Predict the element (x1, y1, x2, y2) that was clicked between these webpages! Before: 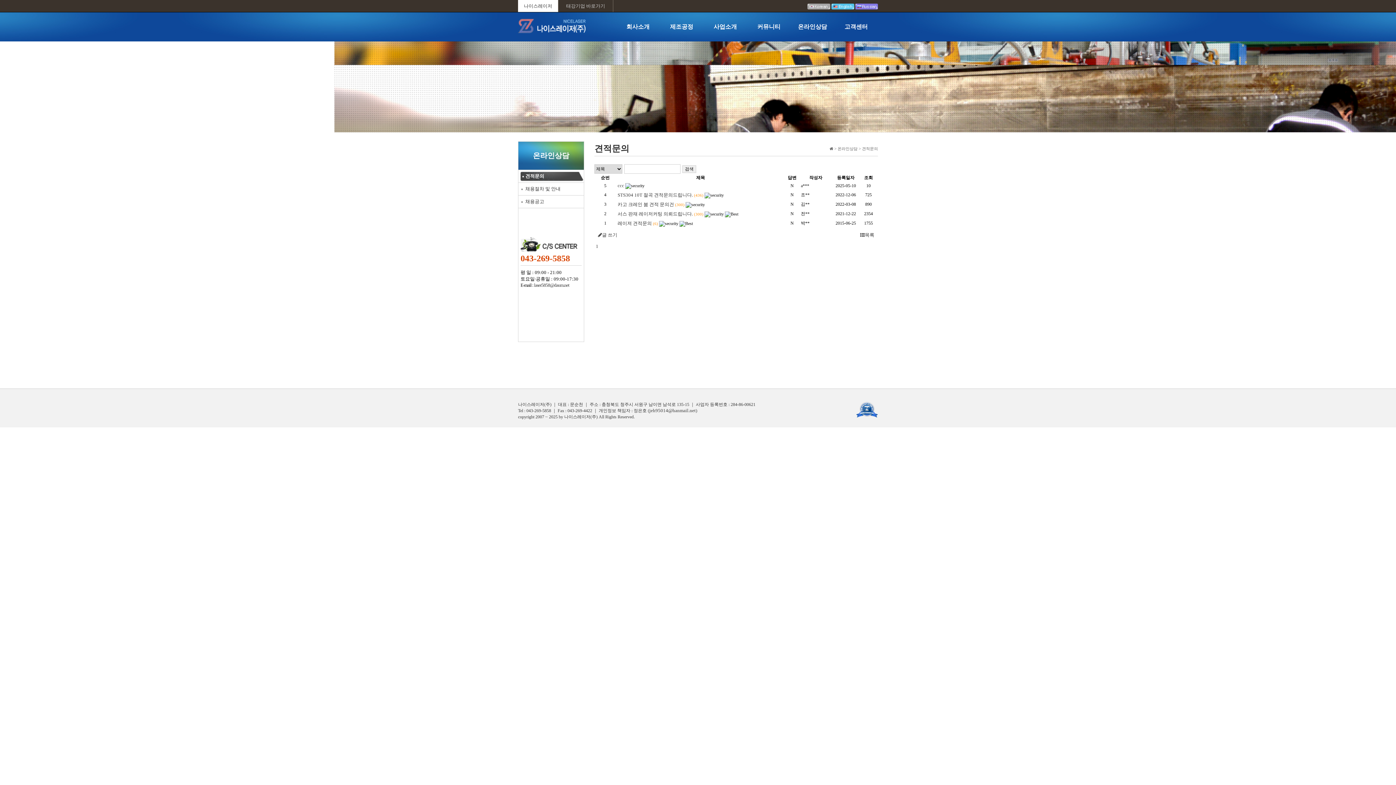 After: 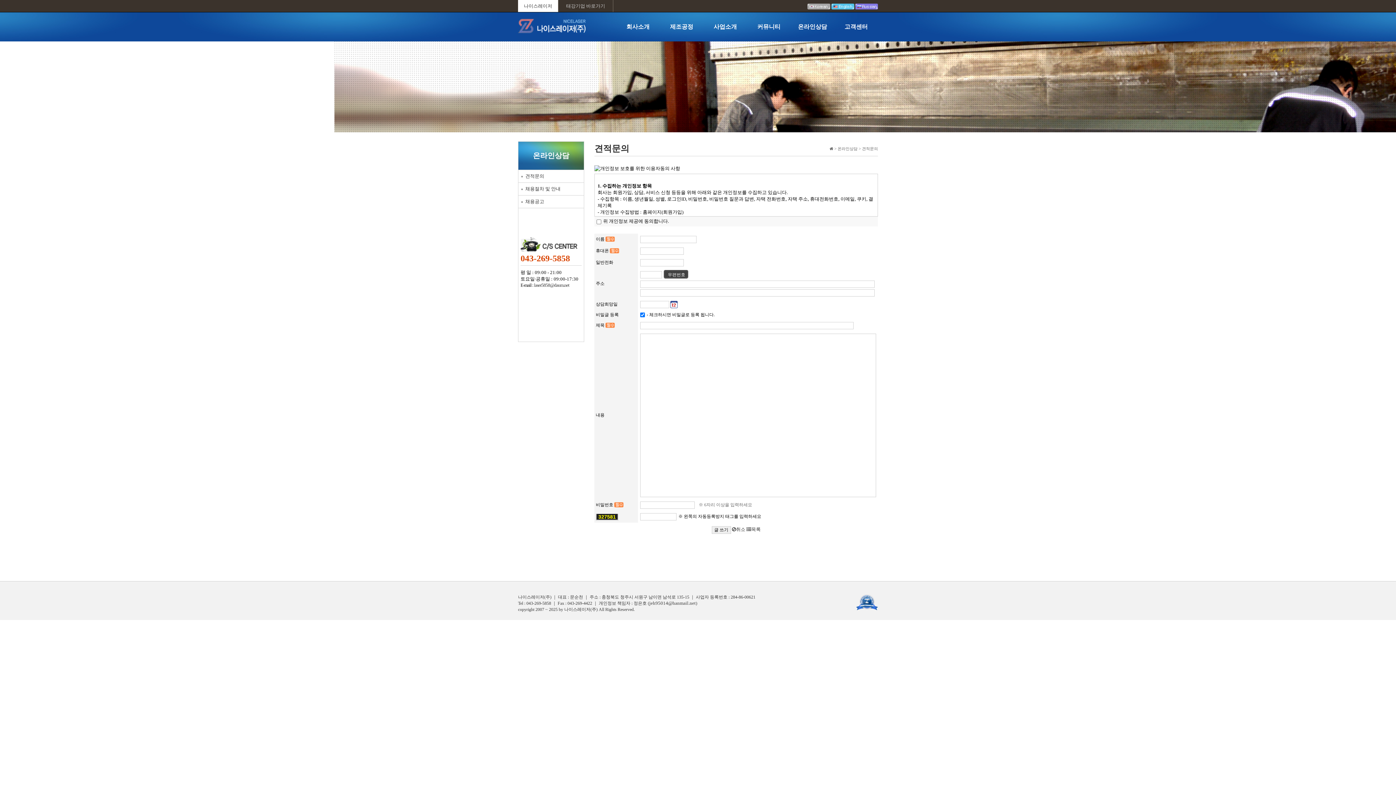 Action: label: 글 쓰기 bbox: (598, 232, 617, 237)